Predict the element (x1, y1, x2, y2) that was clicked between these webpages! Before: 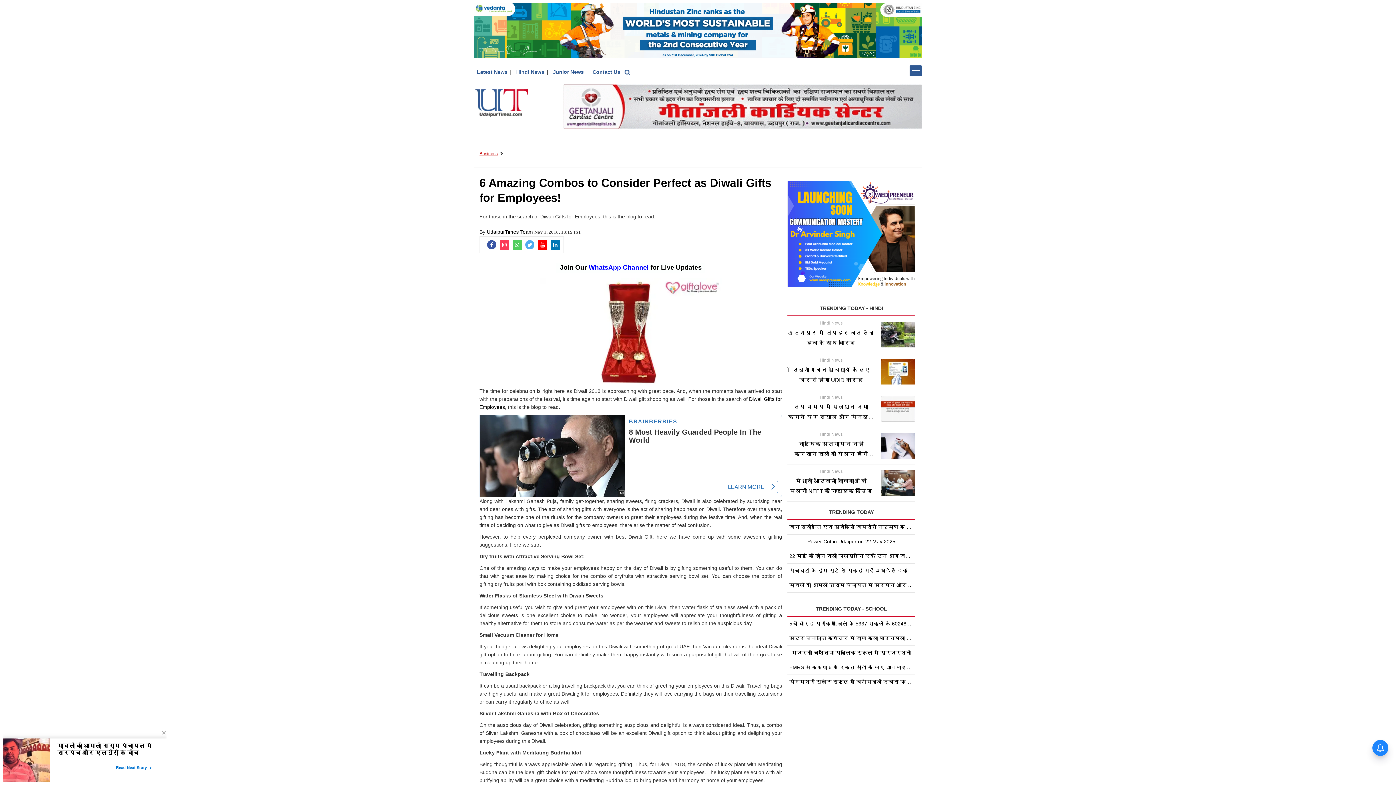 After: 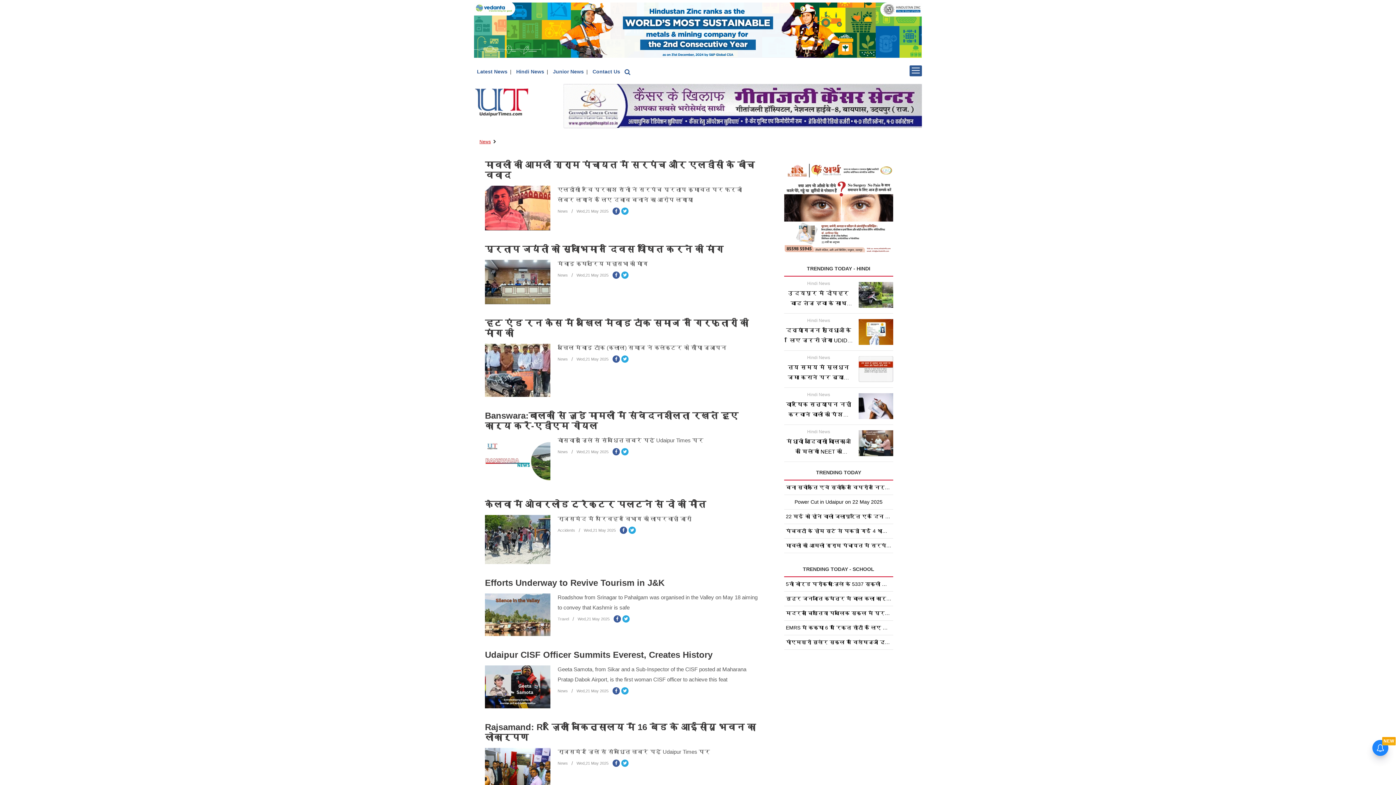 Action: bbox: (477, 69, 507, 74) label: Latest News